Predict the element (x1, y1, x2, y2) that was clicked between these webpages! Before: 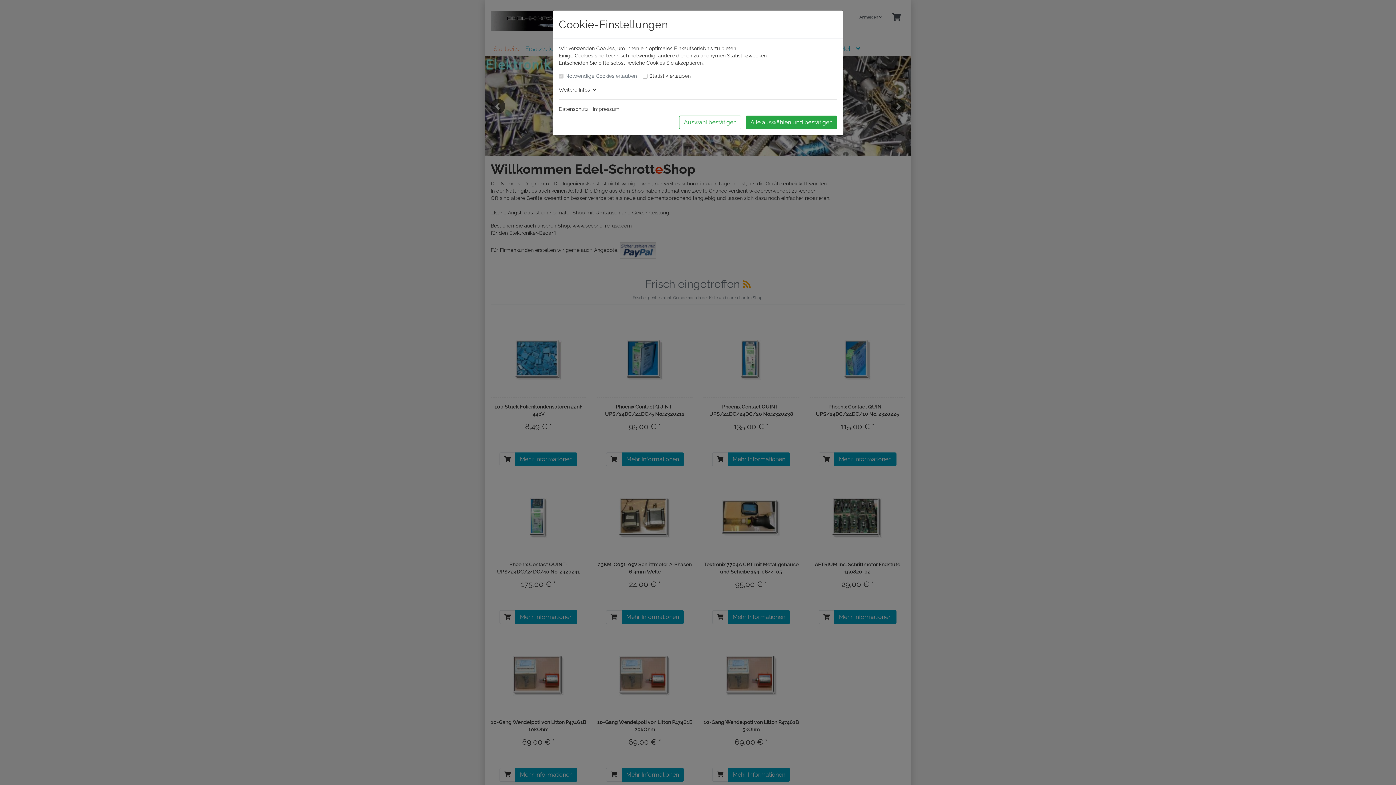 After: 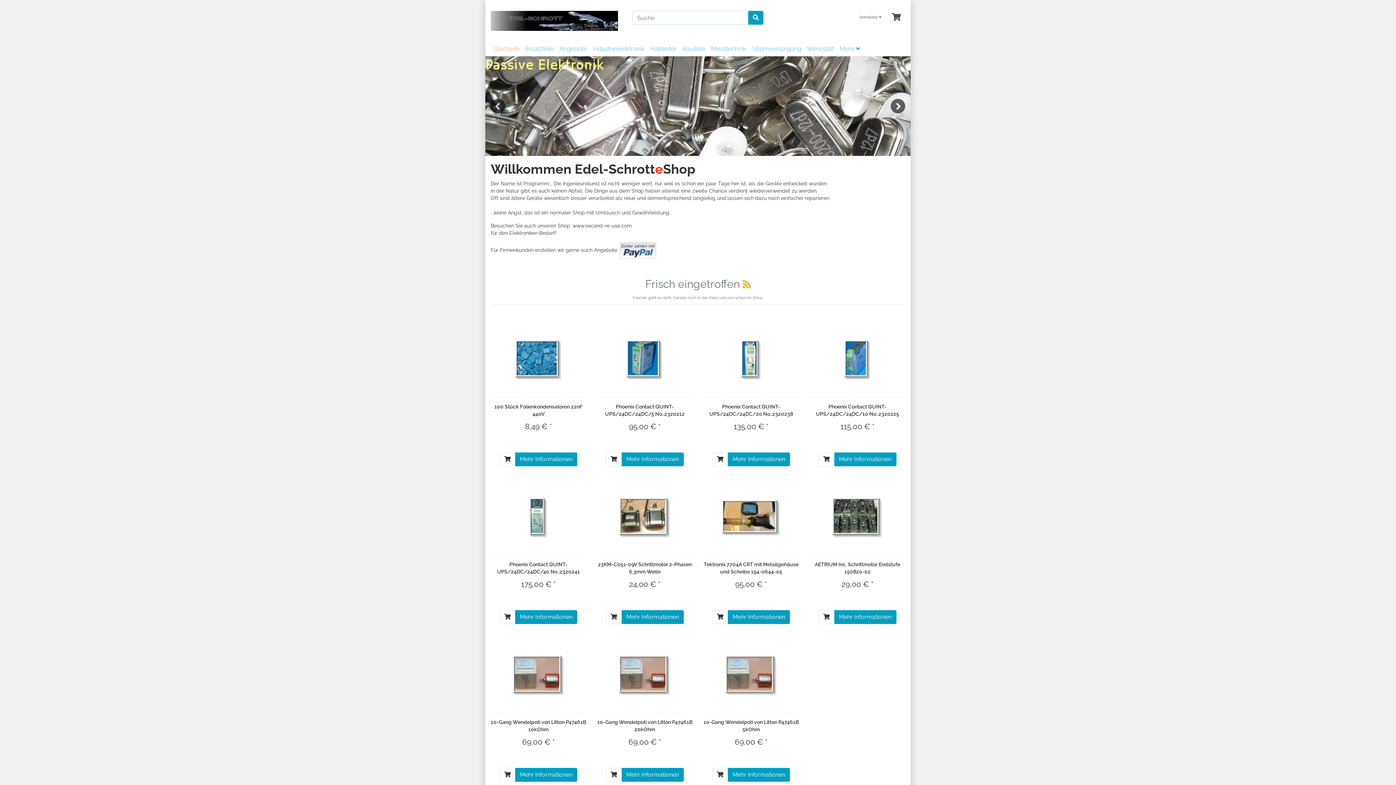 Action: bbox: (679, 115, 741, 129) label: Auswahl bestätigen